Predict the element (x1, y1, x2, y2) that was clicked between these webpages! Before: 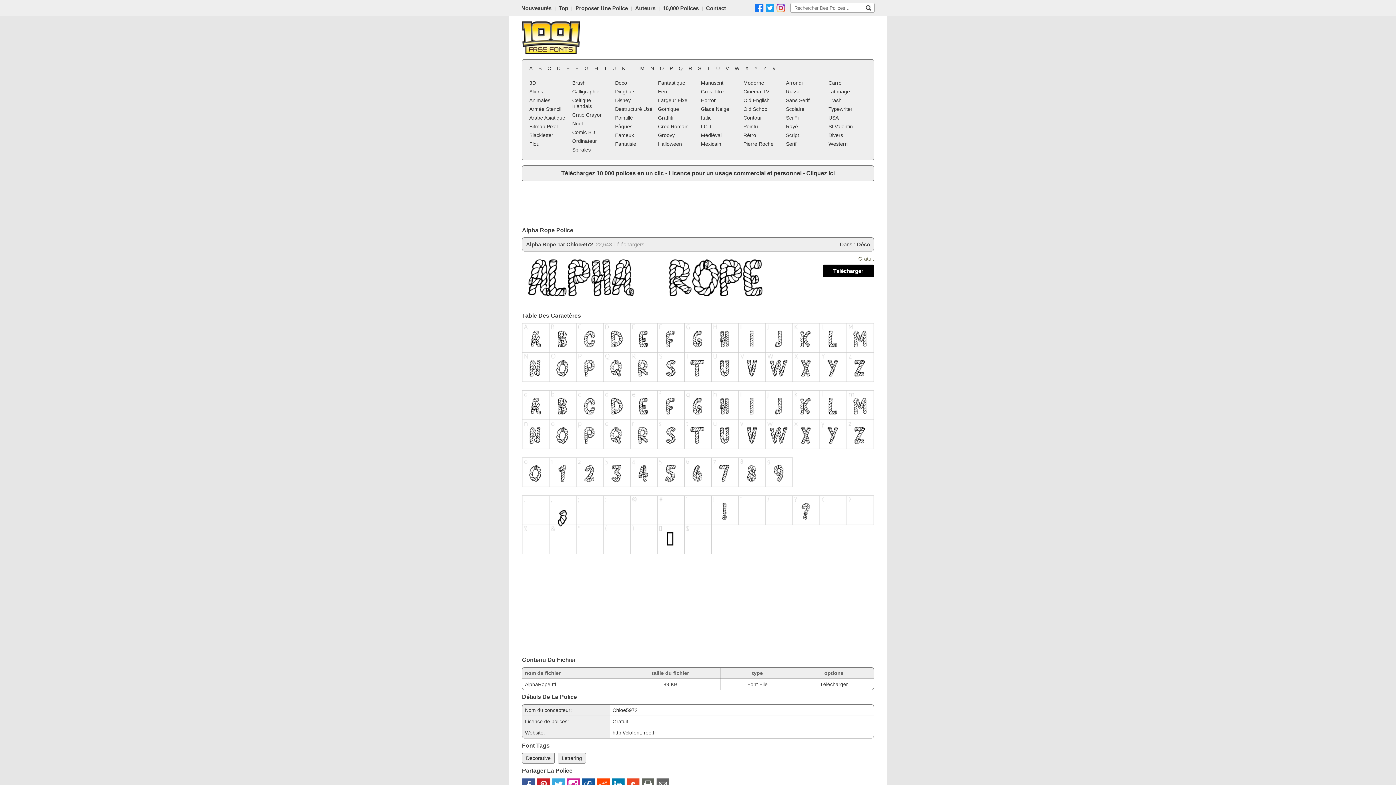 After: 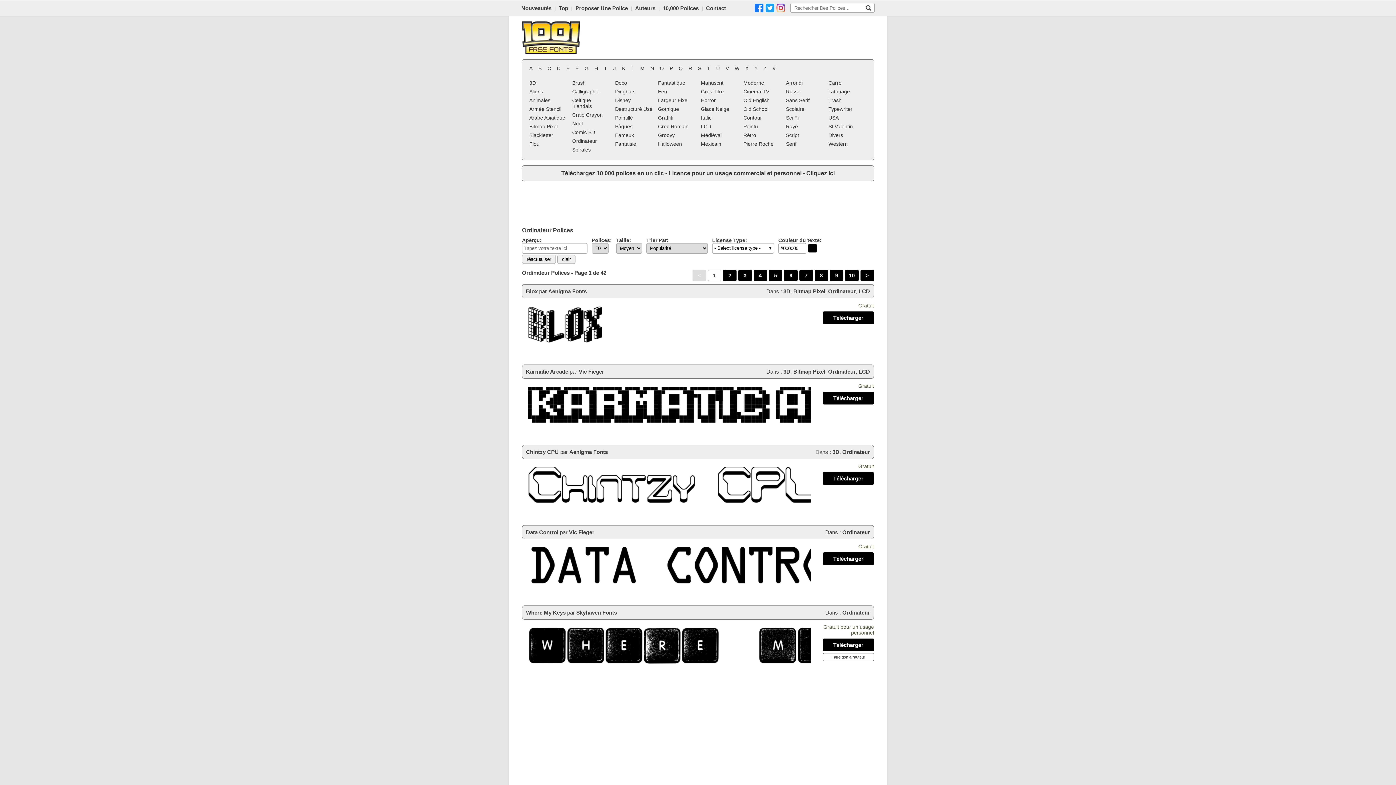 Action: label: Ordinateur bbox: (570, 136, 612, 145)